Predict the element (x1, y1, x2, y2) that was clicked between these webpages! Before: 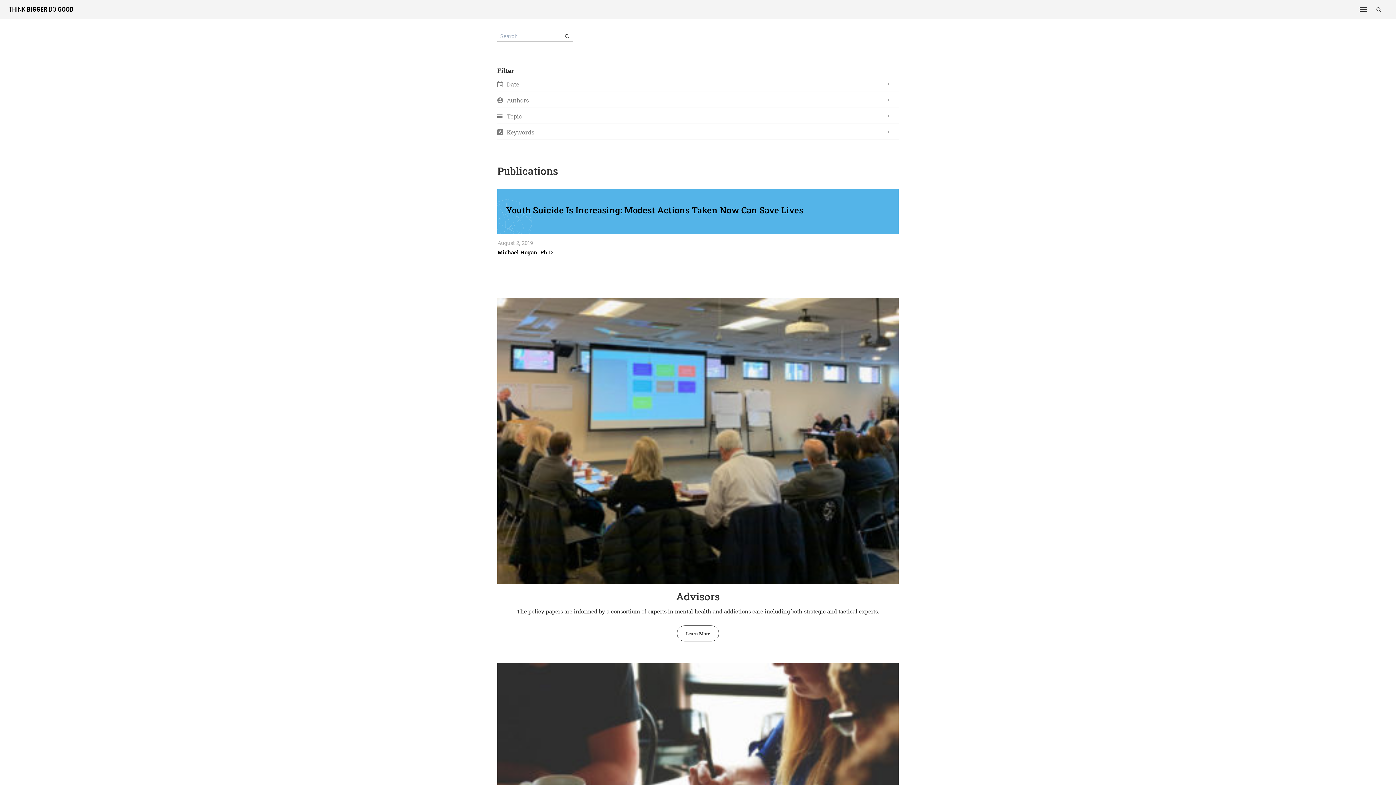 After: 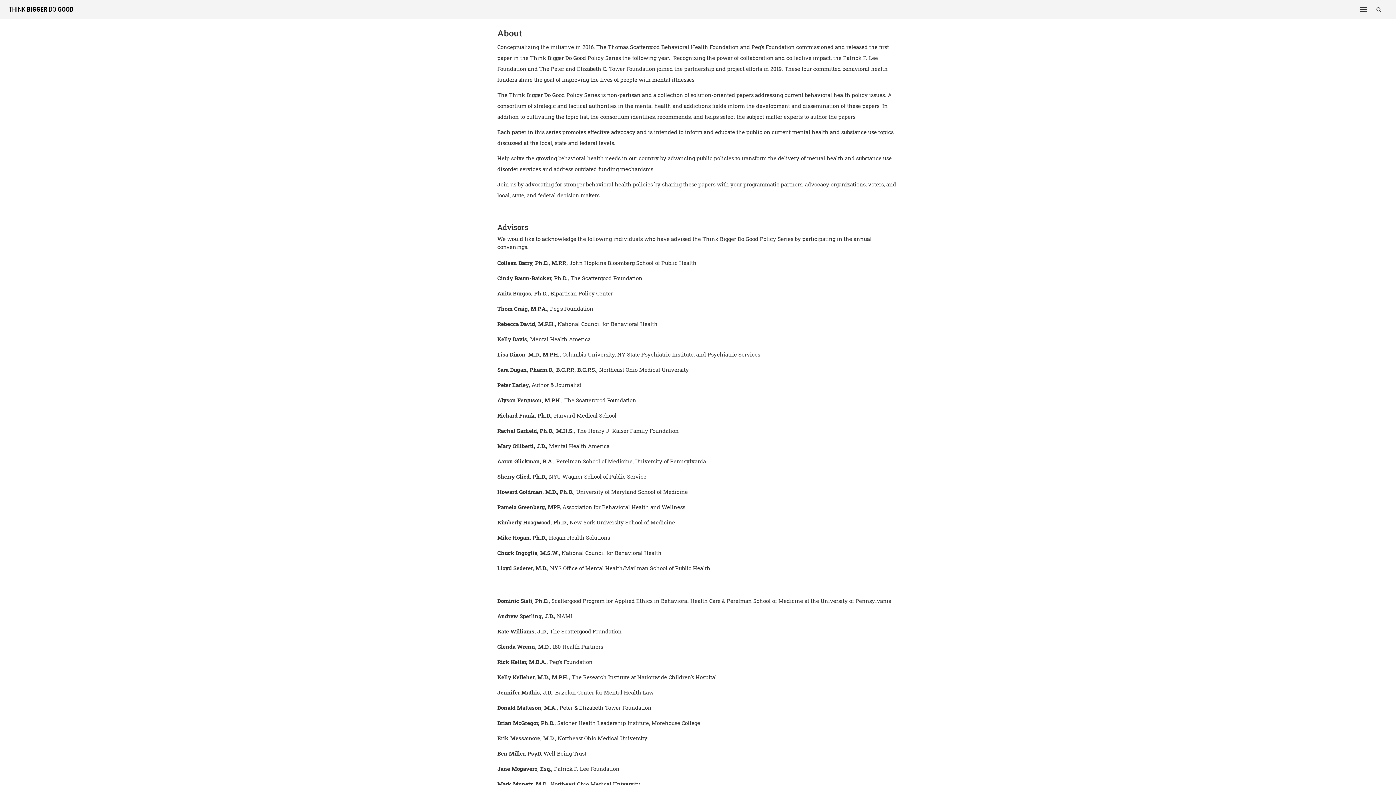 Action: label: Learn More bbox: (677, 625, 719, 641)